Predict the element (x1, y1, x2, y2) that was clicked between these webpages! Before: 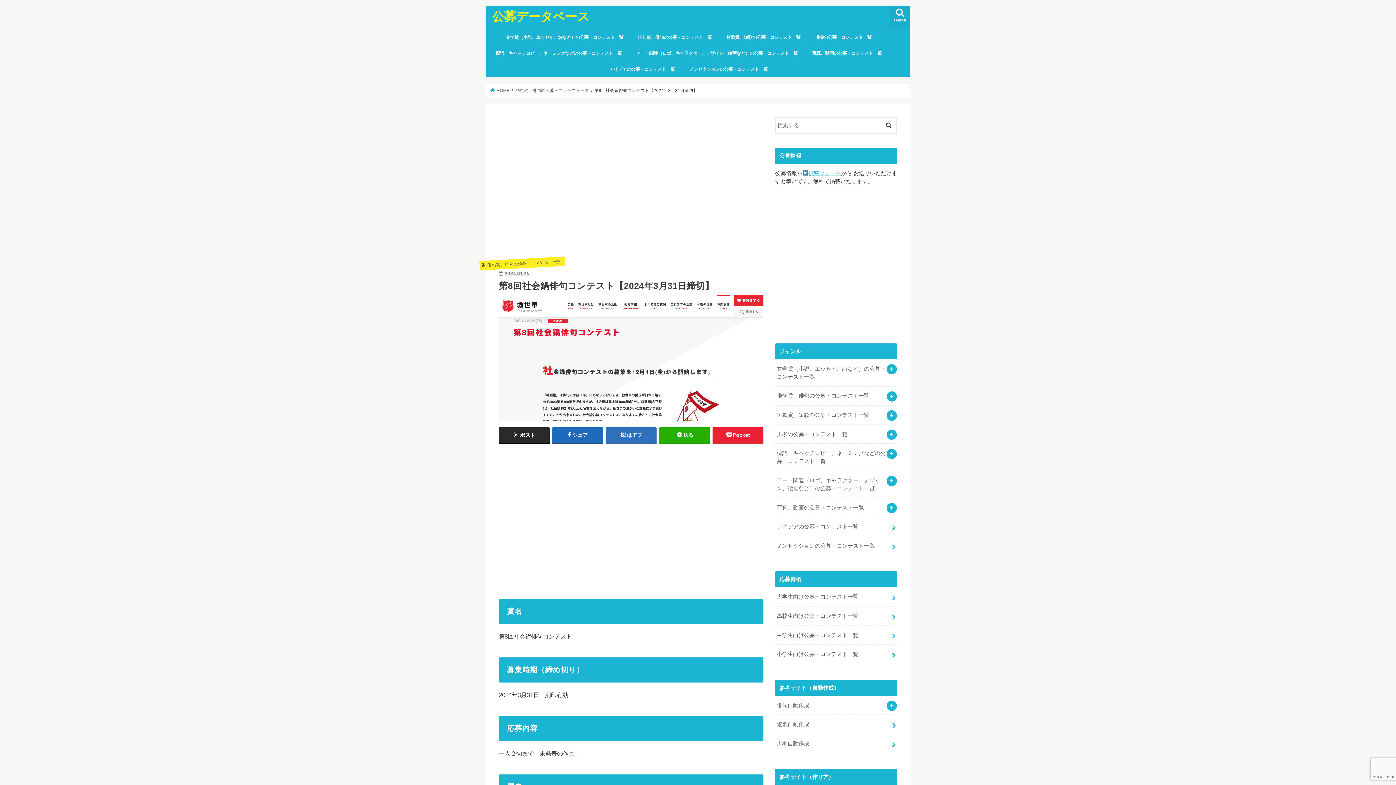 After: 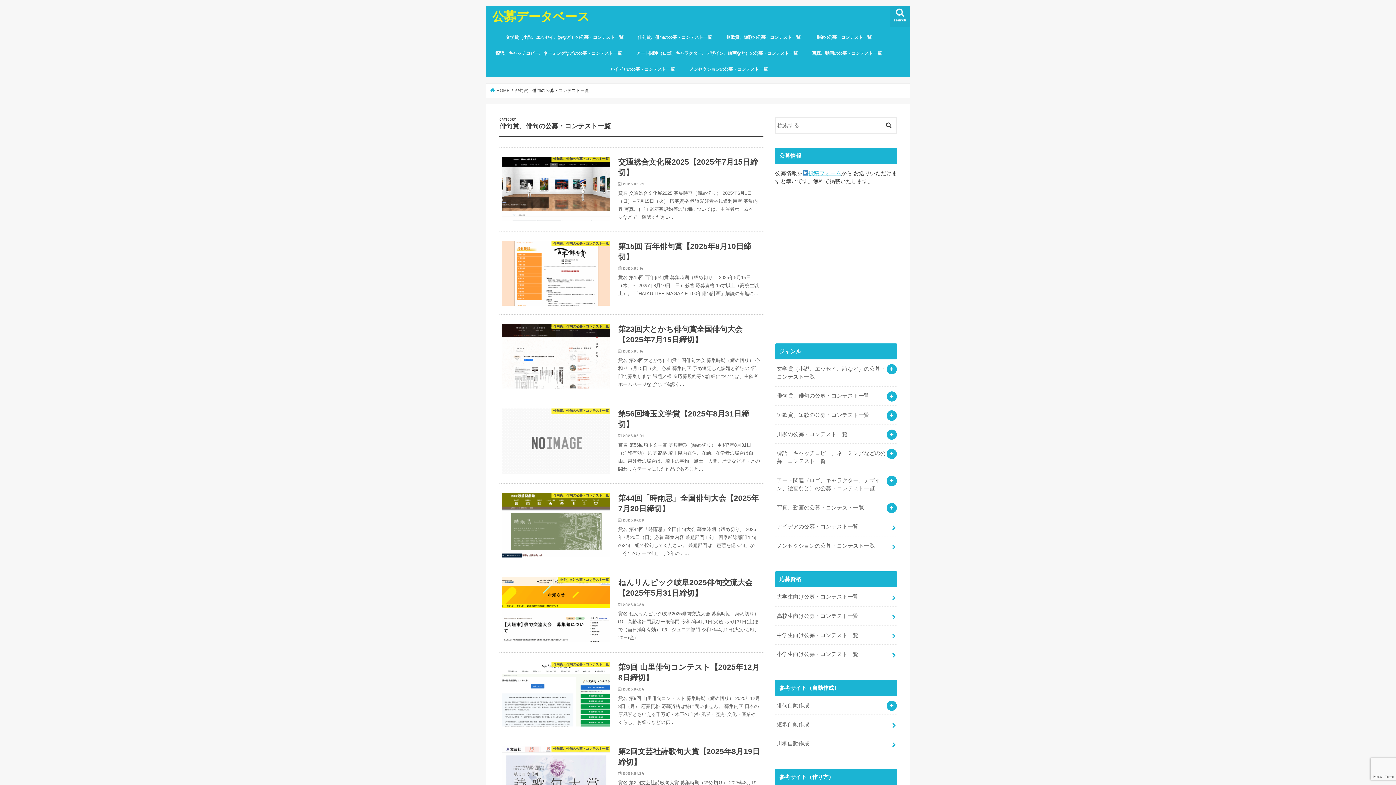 Action: bbox: (630, 29, 719, 45) label: 俳句賞、俳句の公募・コンテスト一覧